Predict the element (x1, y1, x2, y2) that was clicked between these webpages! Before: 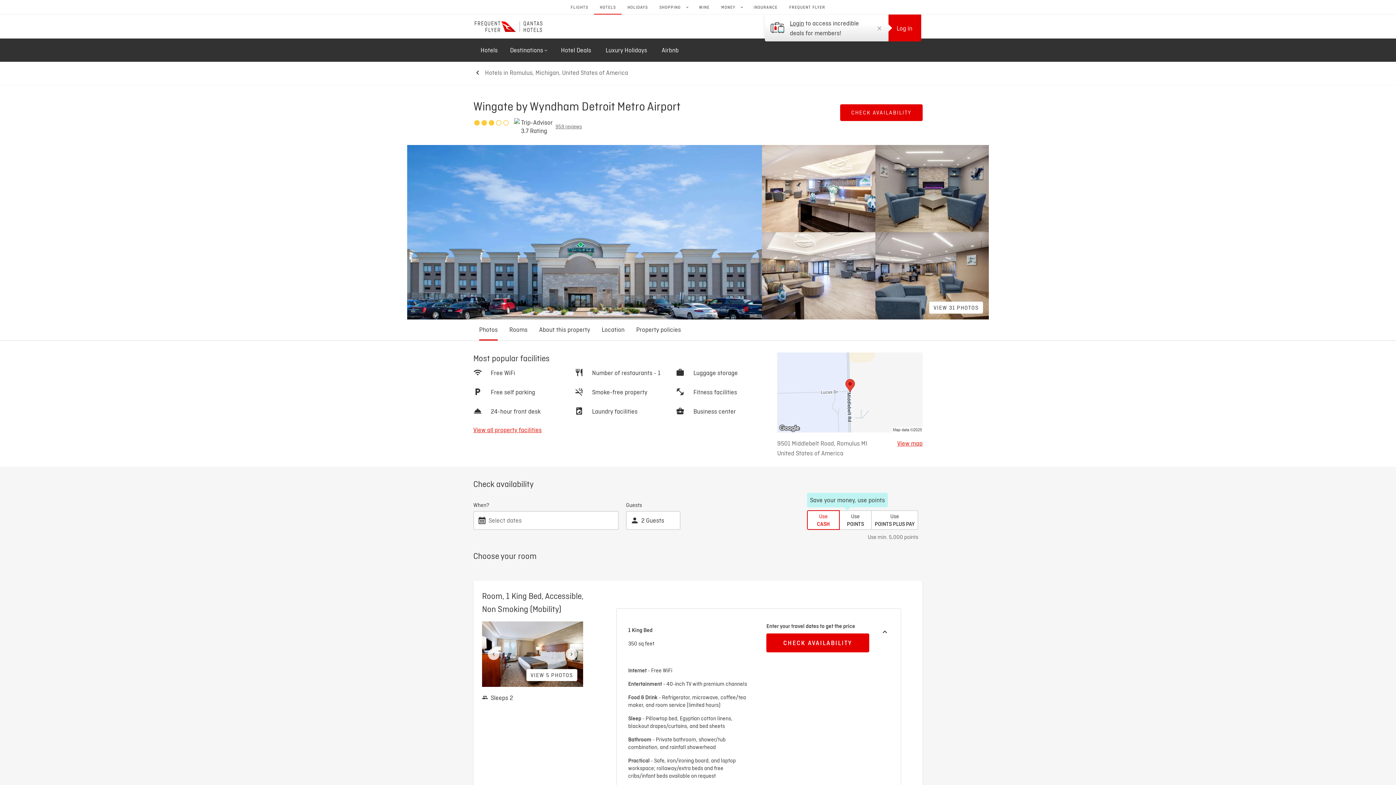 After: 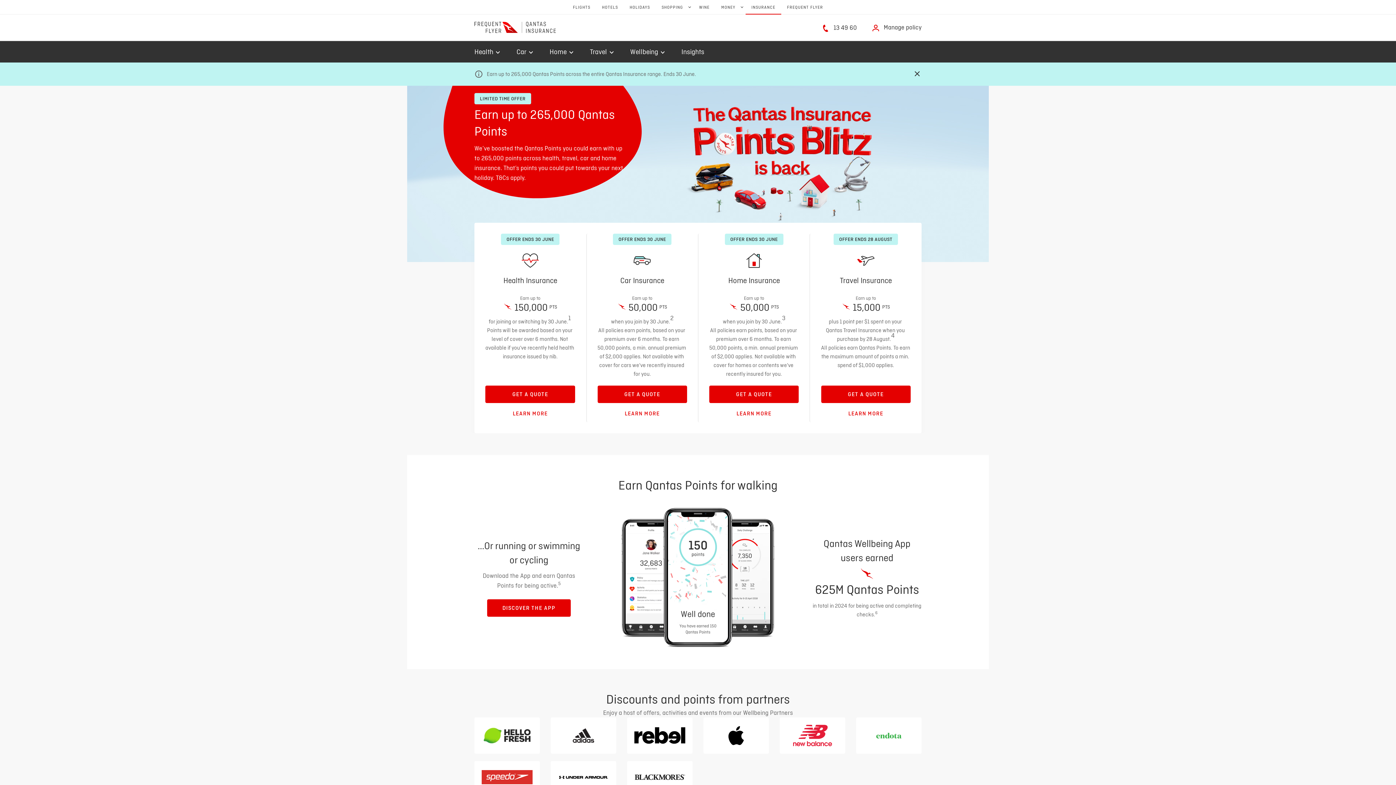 Action: bbox: (748, 0, 783, 14) label: INSURANCE